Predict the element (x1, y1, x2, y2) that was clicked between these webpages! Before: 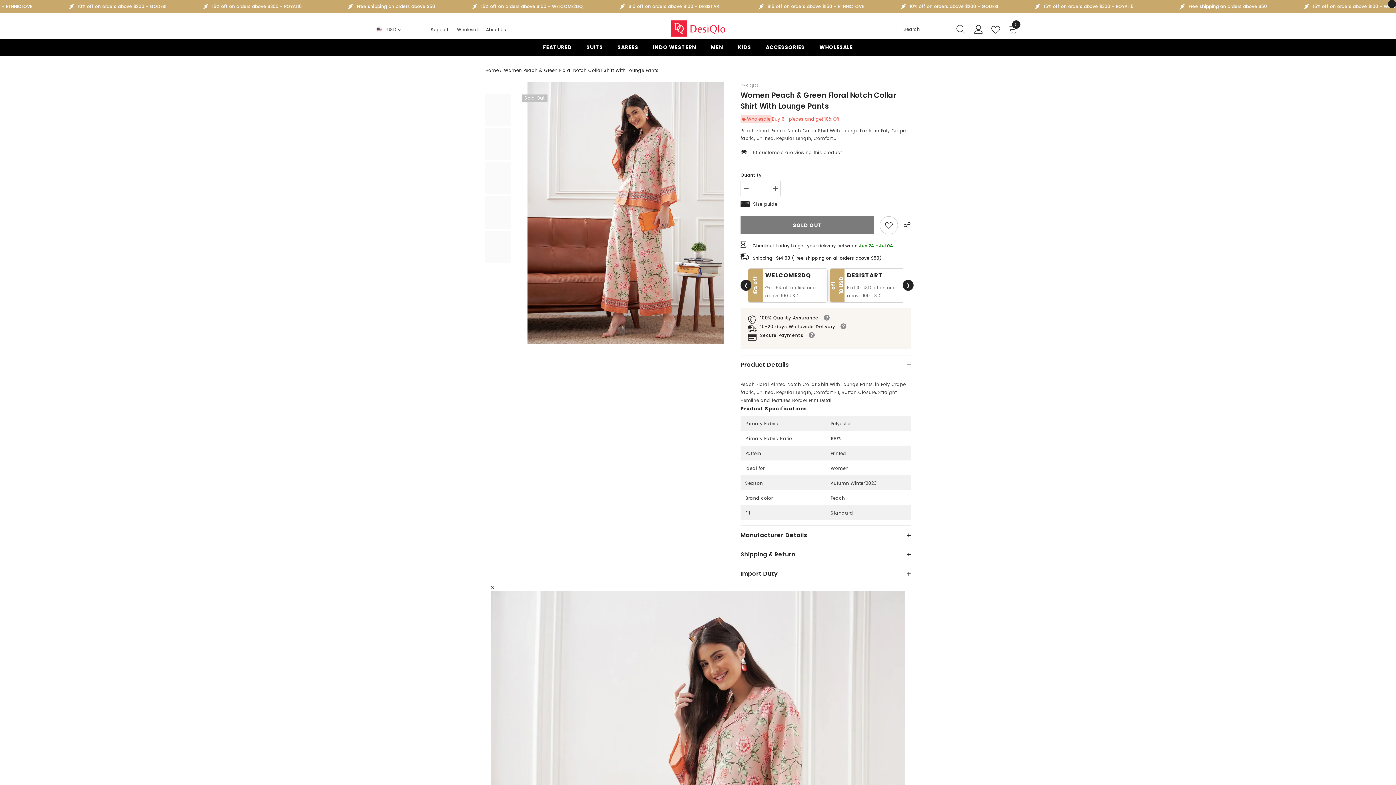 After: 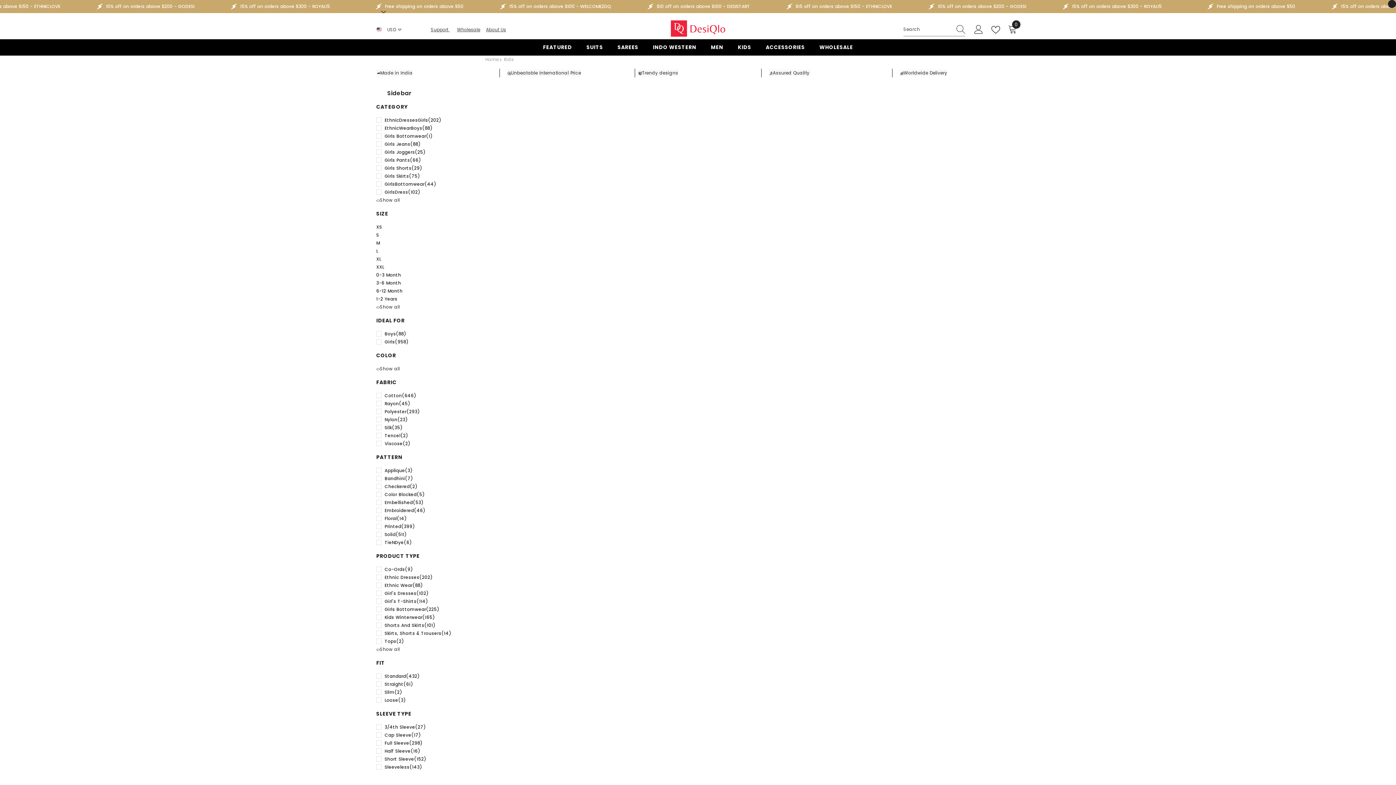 Action: label: KIDS bbox: (730, 43, 758, 55)